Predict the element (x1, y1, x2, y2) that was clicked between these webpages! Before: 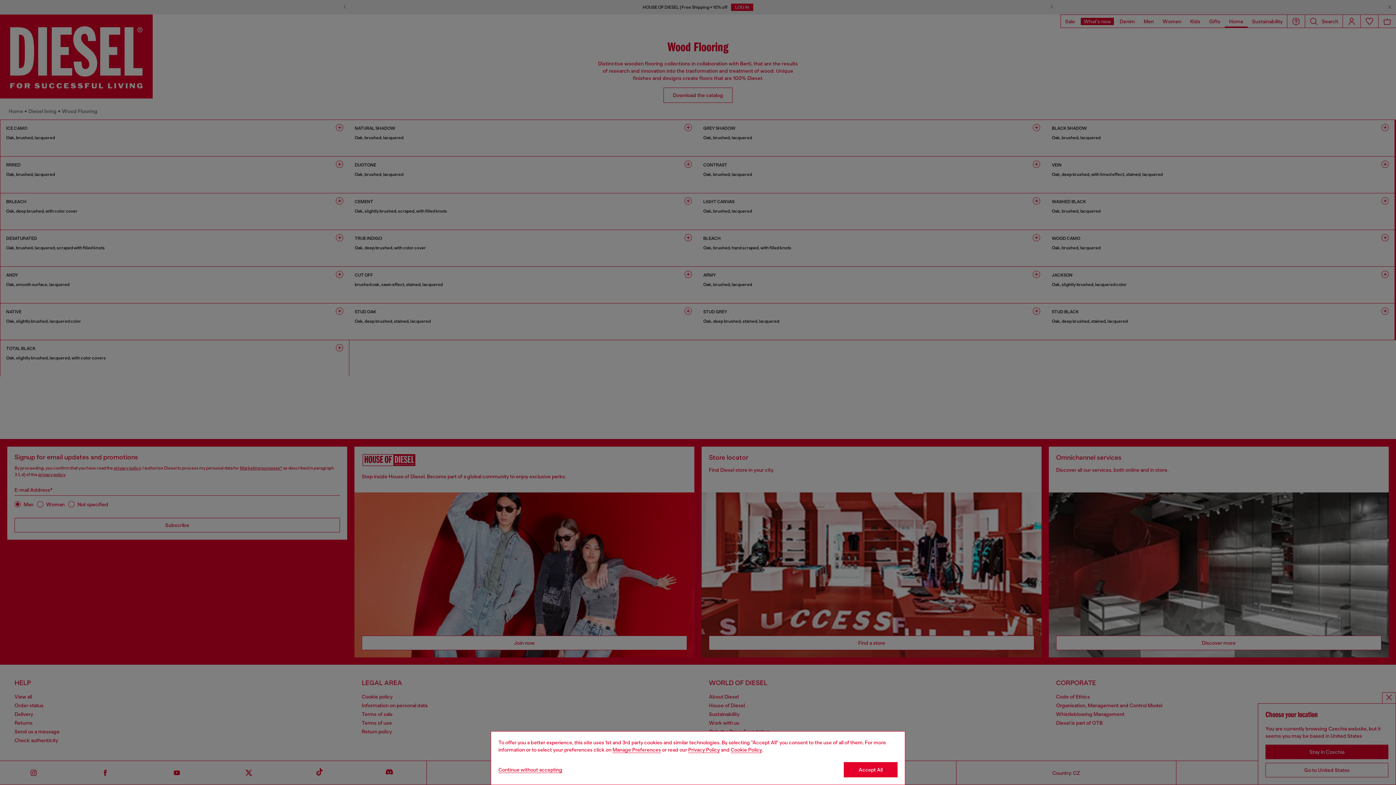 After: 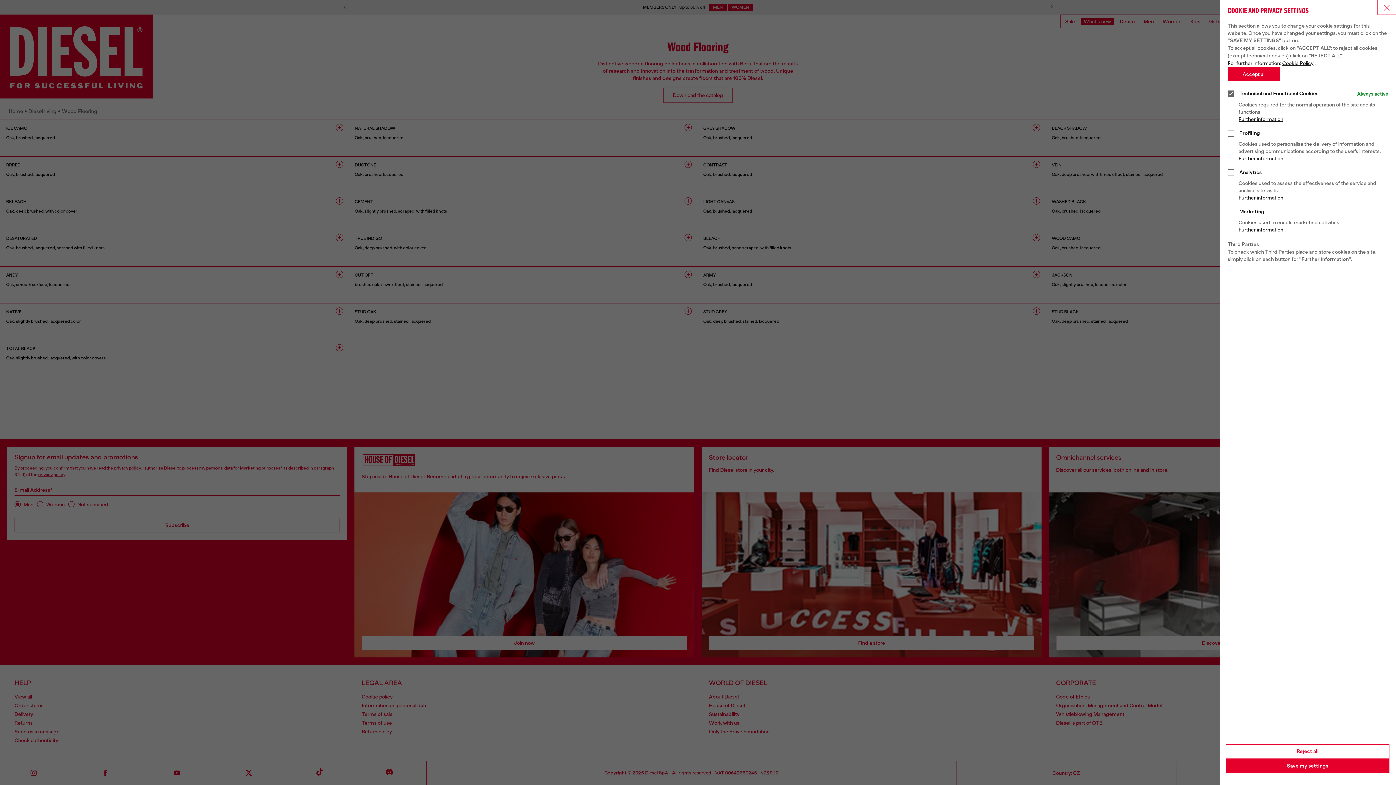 Action: bbox: (612, 747, 661, 753) label: Cookie Policy